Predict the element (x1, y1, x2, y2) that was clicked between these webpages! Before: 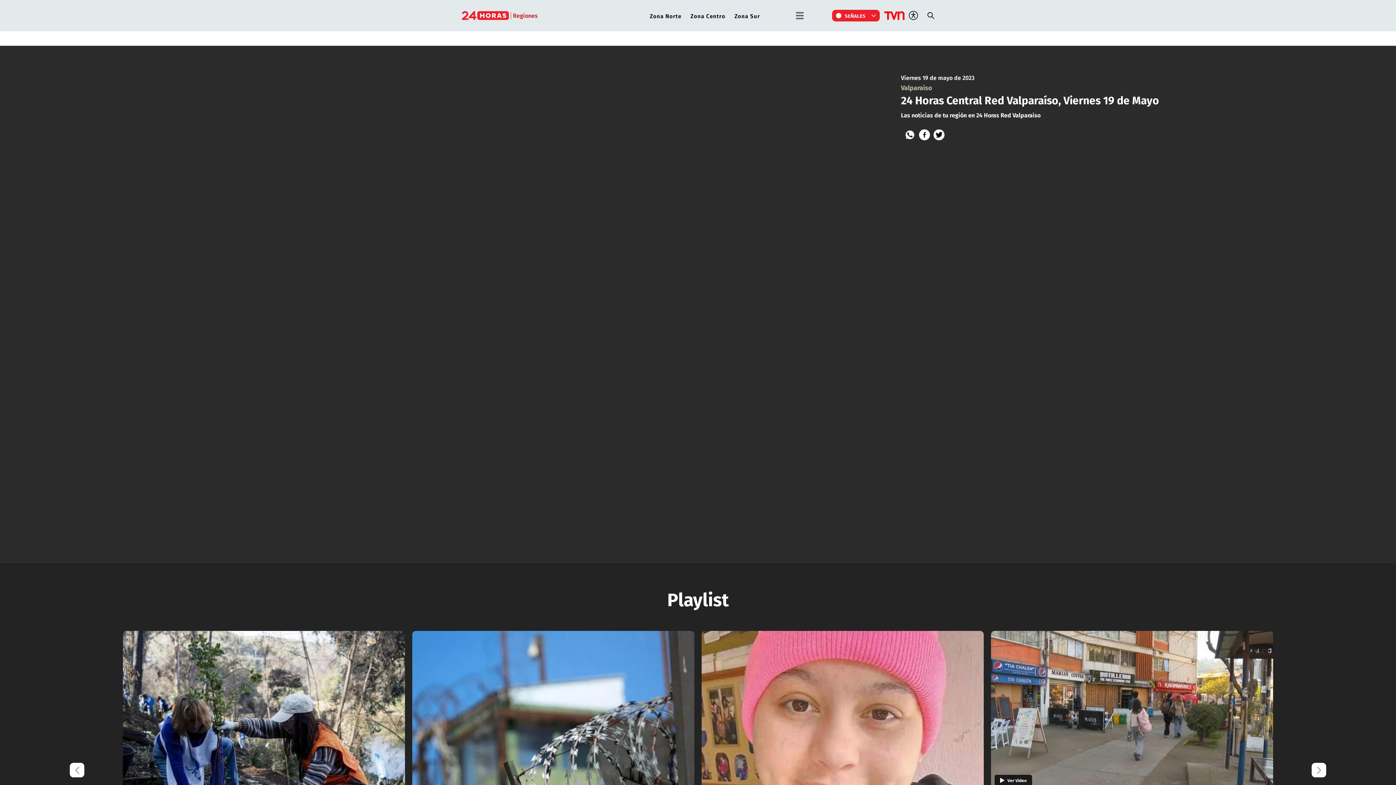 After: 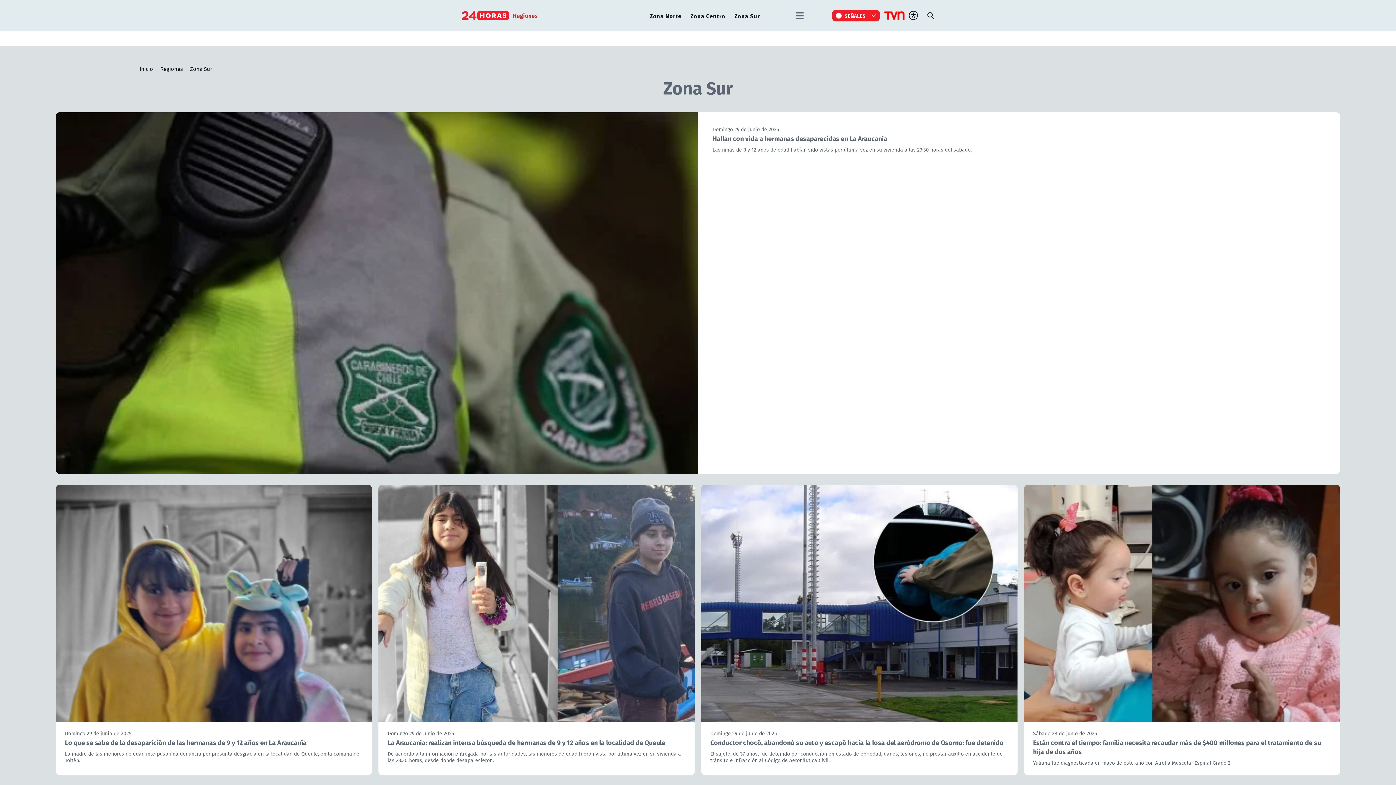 Action: bbox: (731, 9, 763, 22) label: Zona Sur